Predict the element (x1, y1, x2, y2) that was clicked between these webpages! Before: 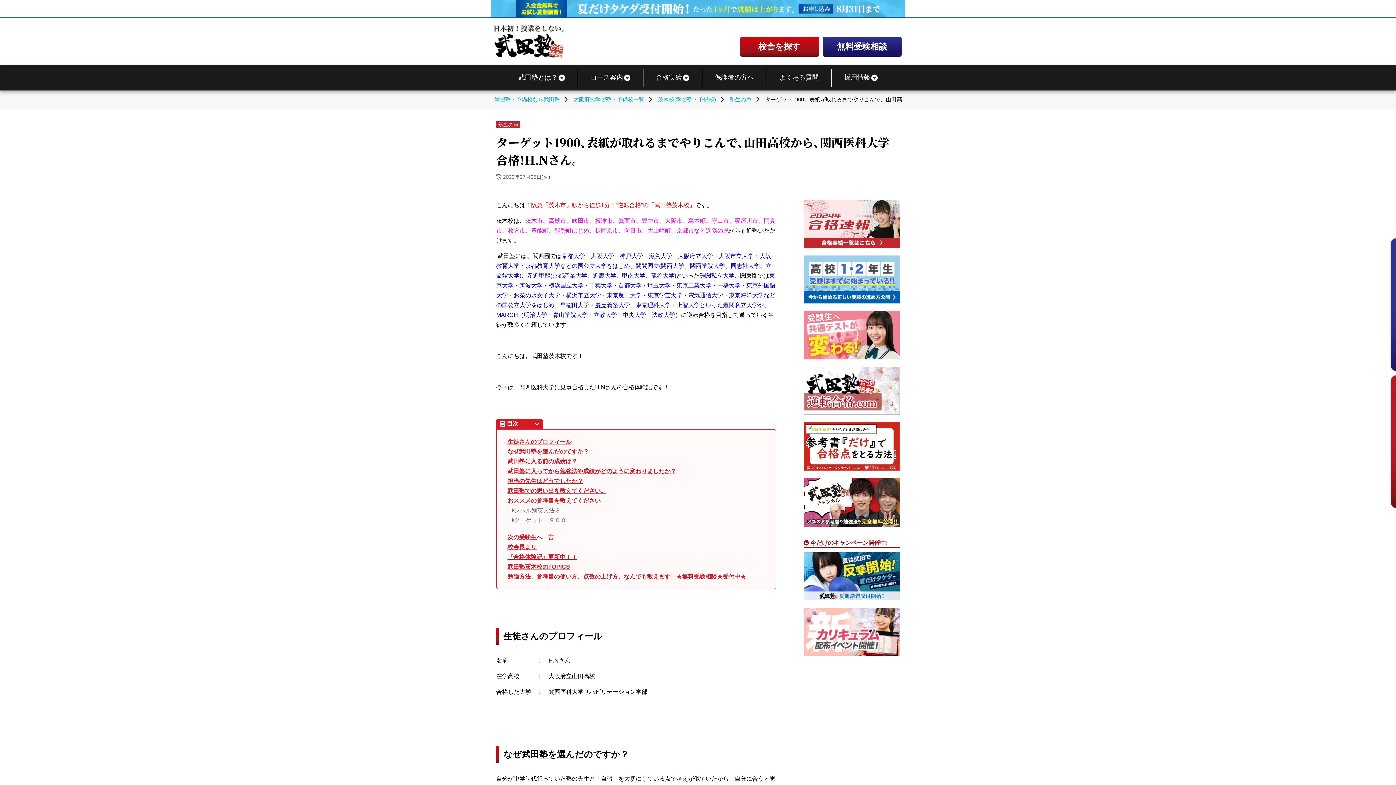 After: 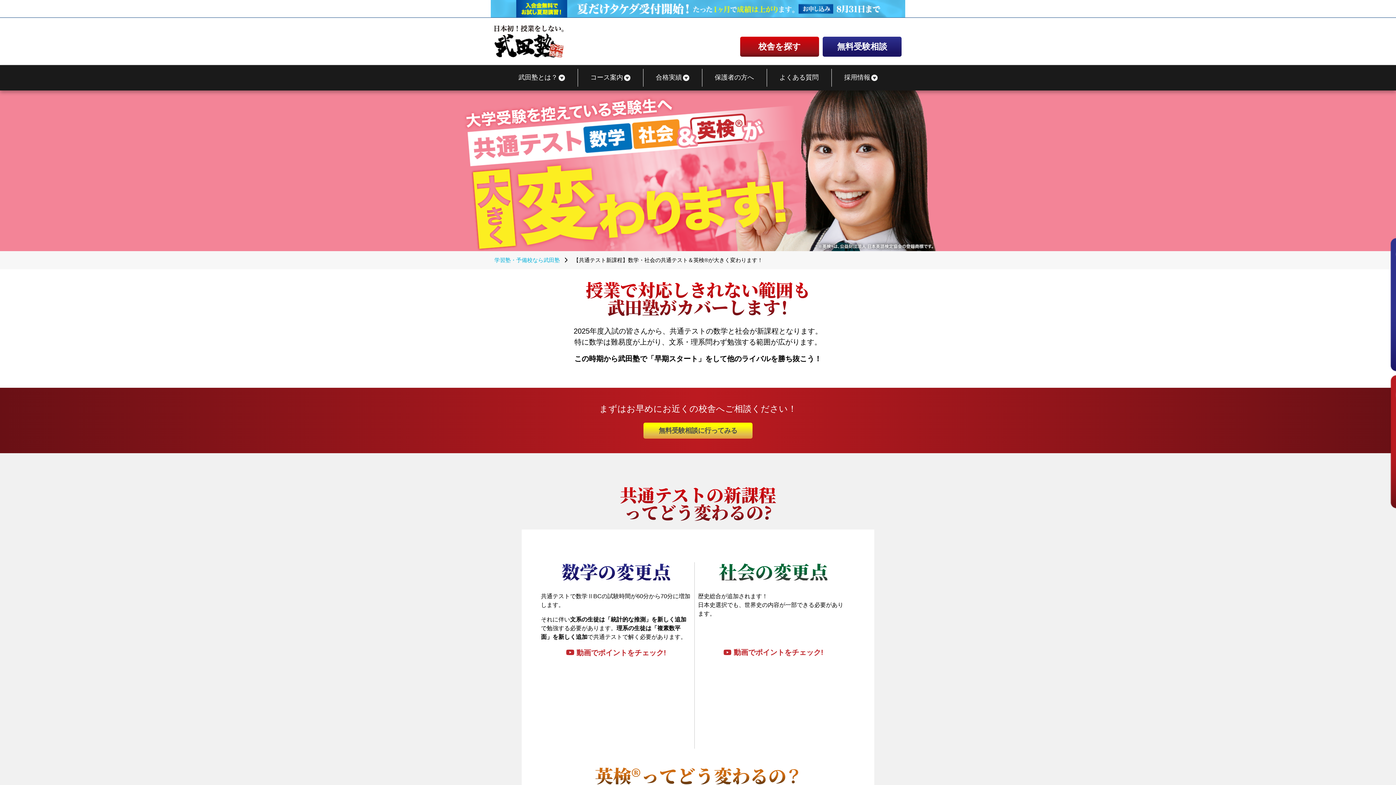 Action: bbox: (804, 310, 900, 359)